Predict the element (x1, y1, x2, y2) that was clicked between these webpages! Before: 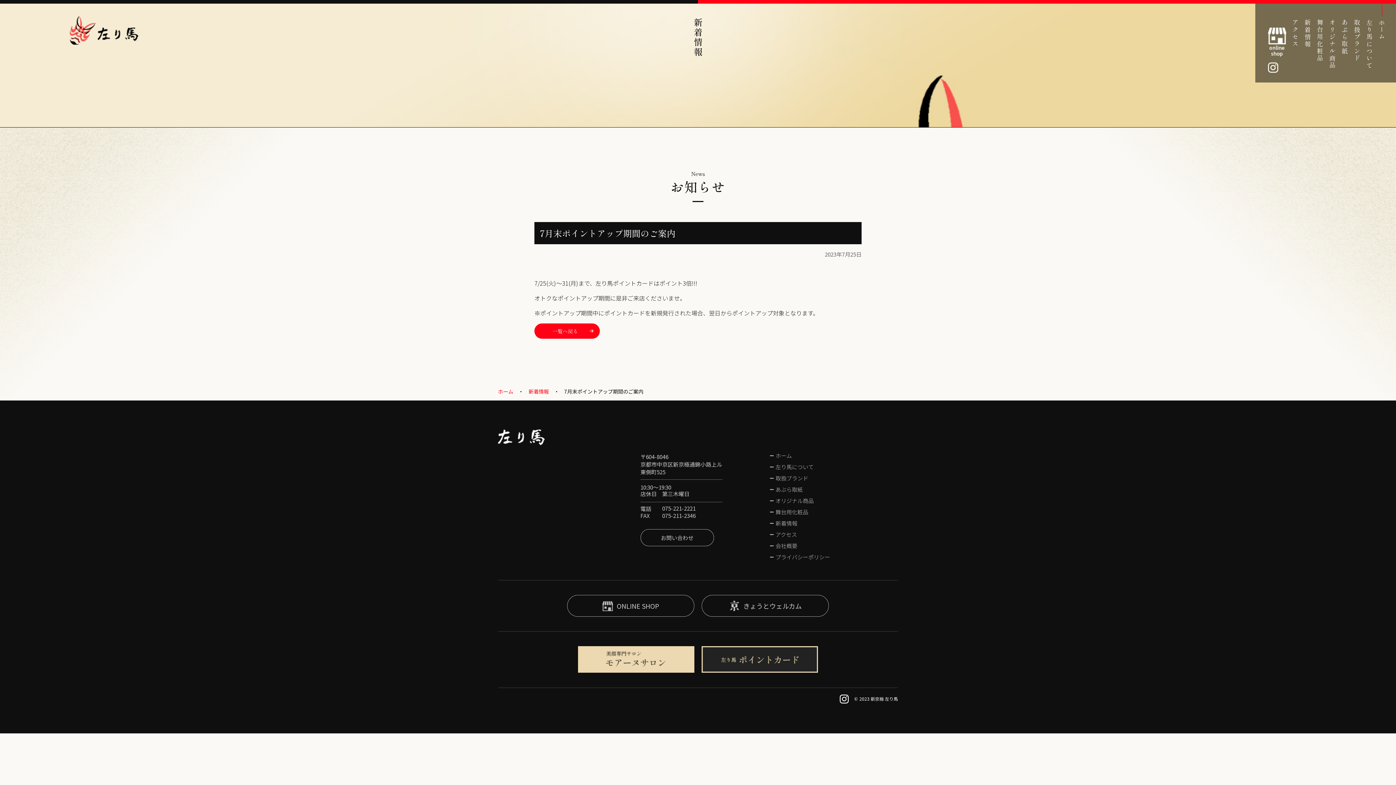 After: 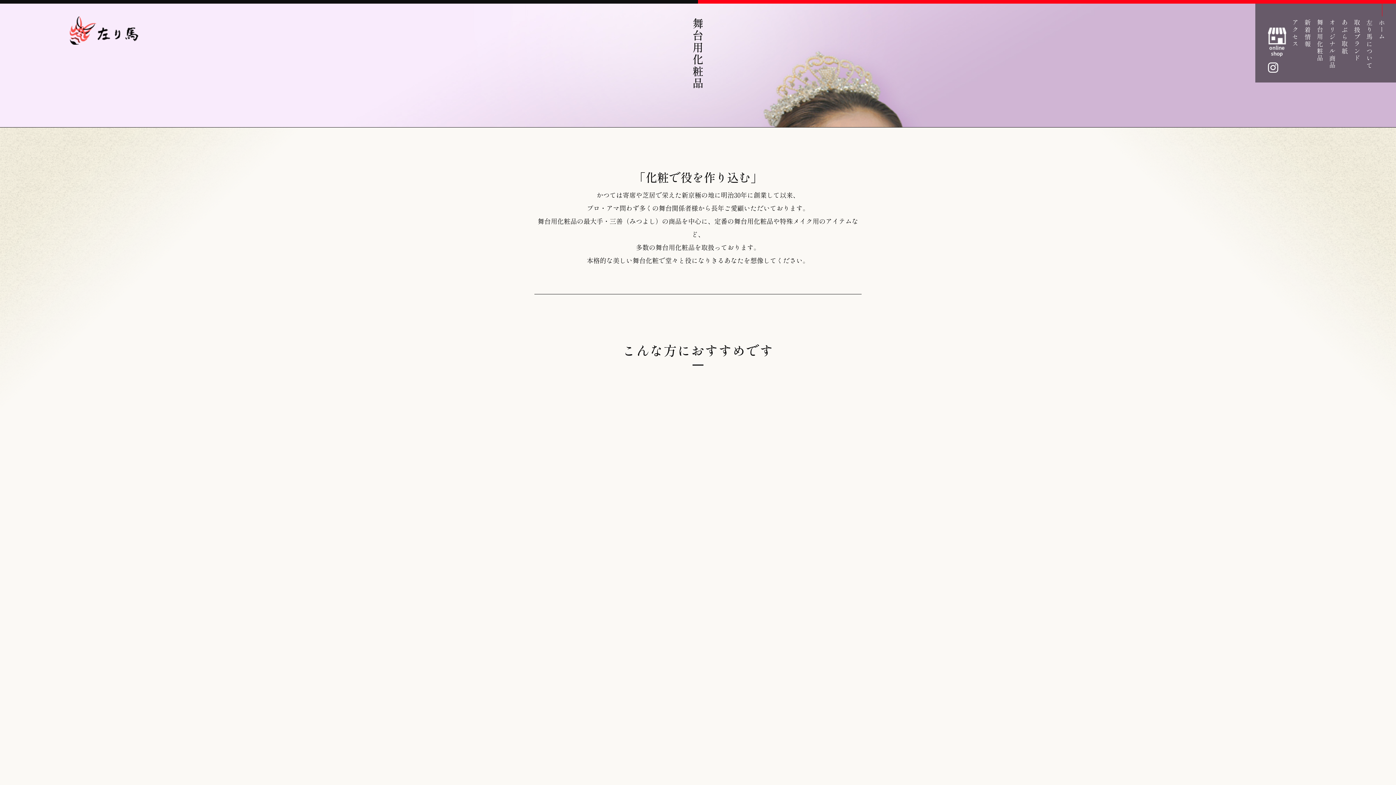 Action: bbox: (1317, 16, 1323, 66) label: 舞台用化粧品